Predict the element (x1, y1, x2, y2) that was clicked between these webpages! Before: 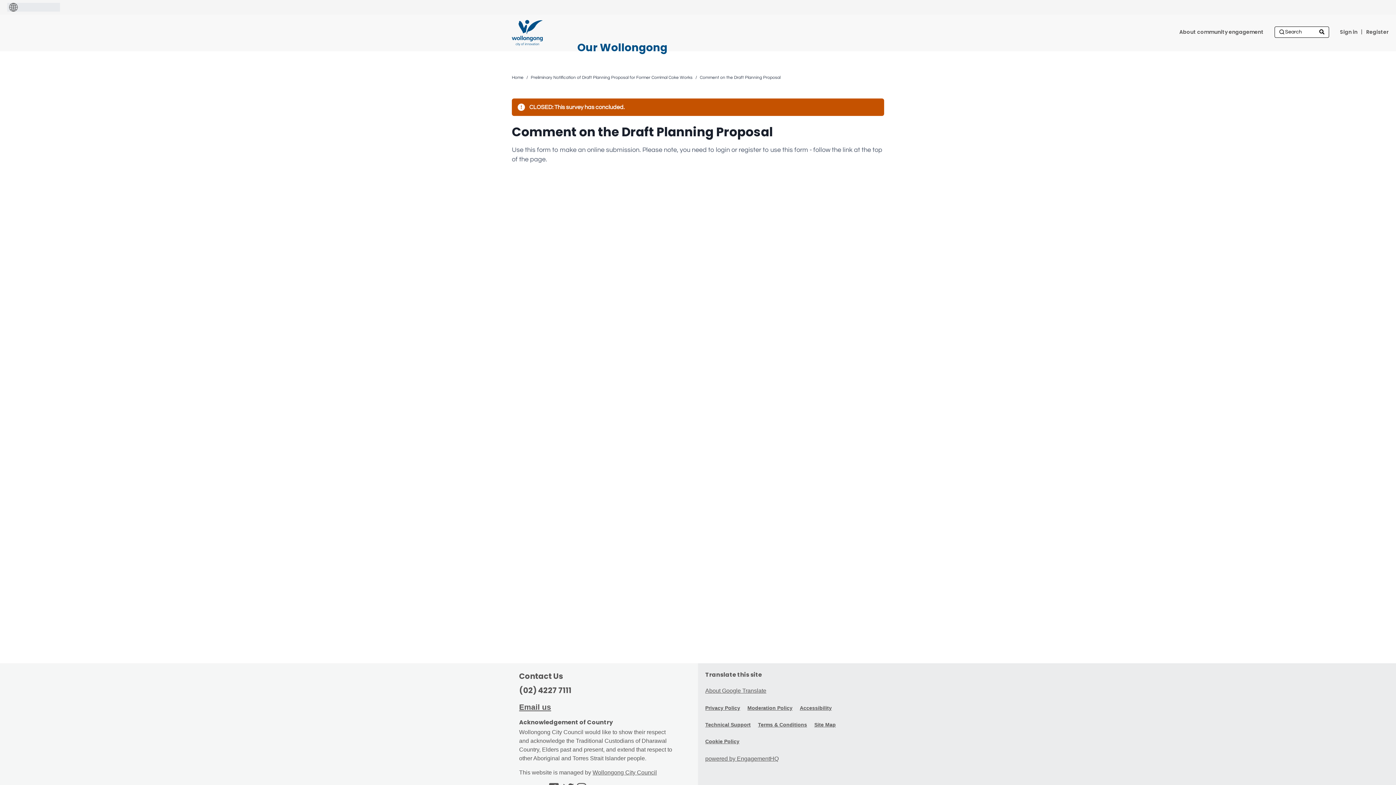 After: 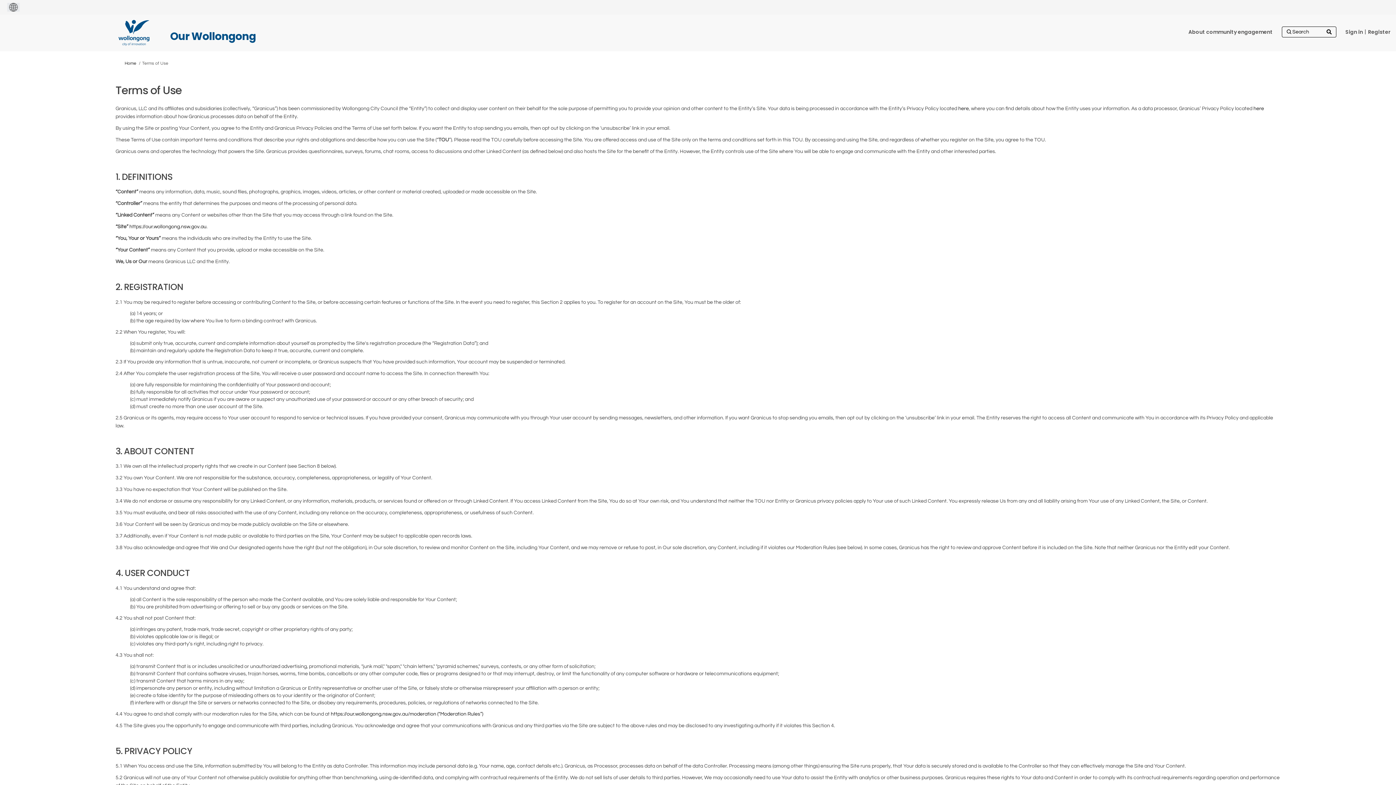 Action: label: Terms & Conditions bbox: (758, 722, 807, 728)